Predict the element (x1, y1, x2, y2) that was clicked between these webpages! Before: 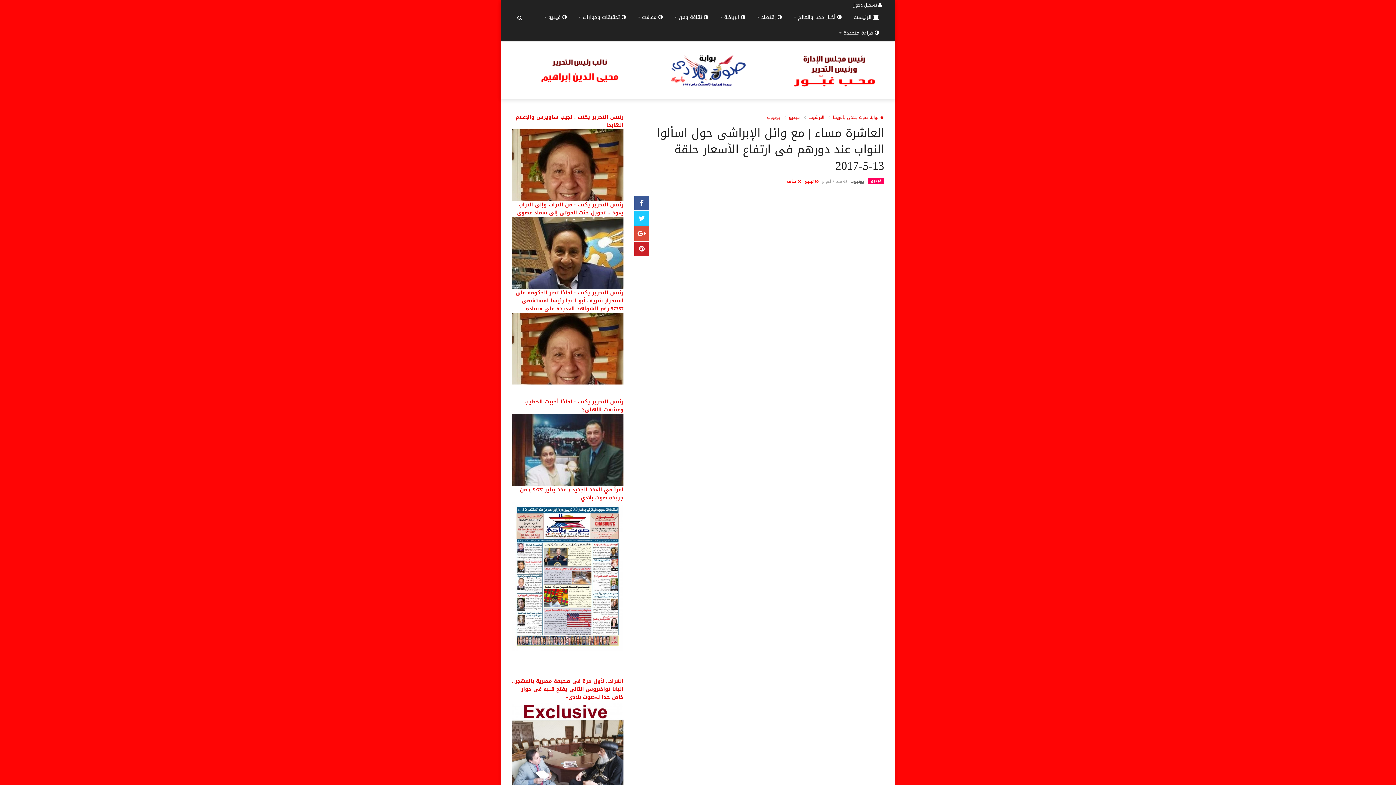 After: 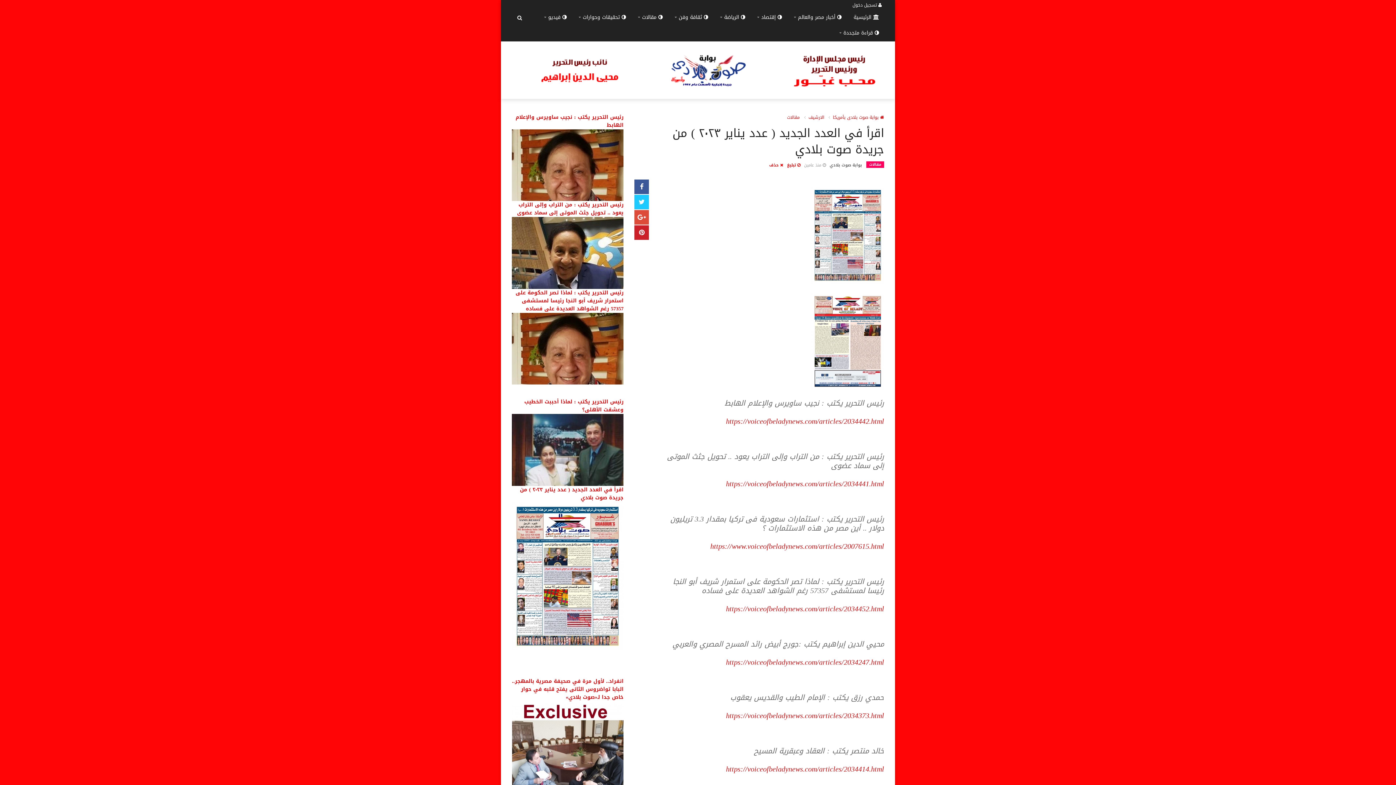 Action: bbox: (512, 572, 623, 582)